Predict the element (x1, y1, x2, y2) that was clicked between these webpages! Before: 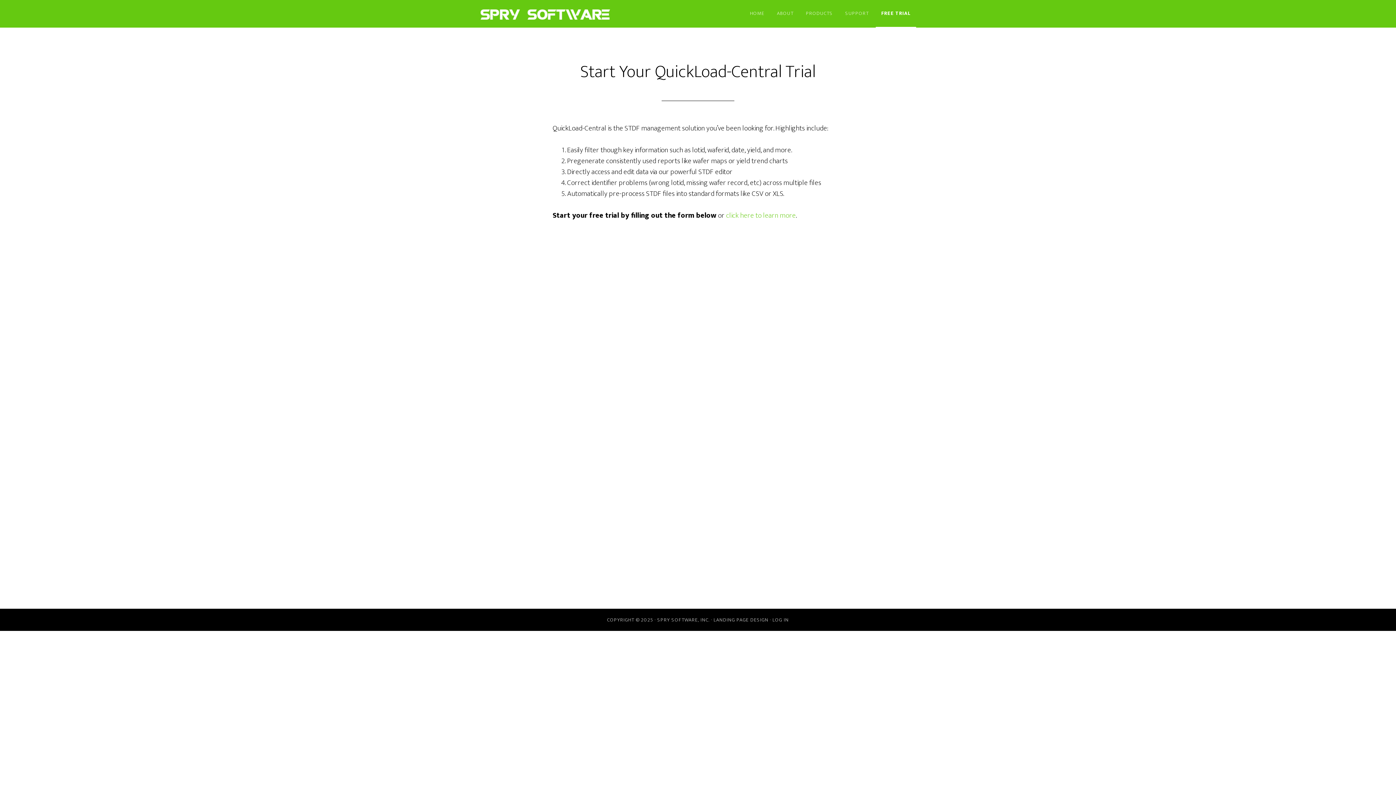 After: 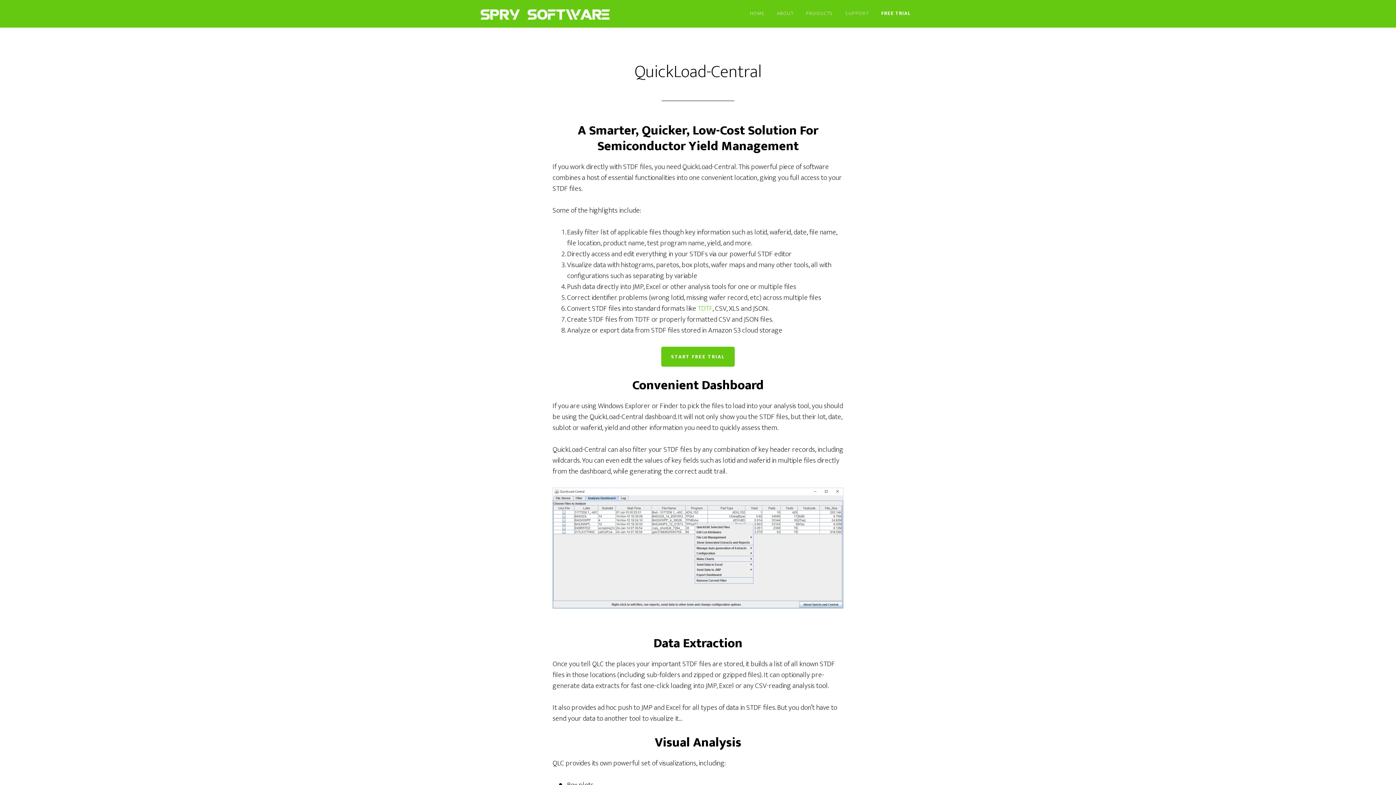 Action: bbox: (726, 209, 796, 221) label: click here to learn more